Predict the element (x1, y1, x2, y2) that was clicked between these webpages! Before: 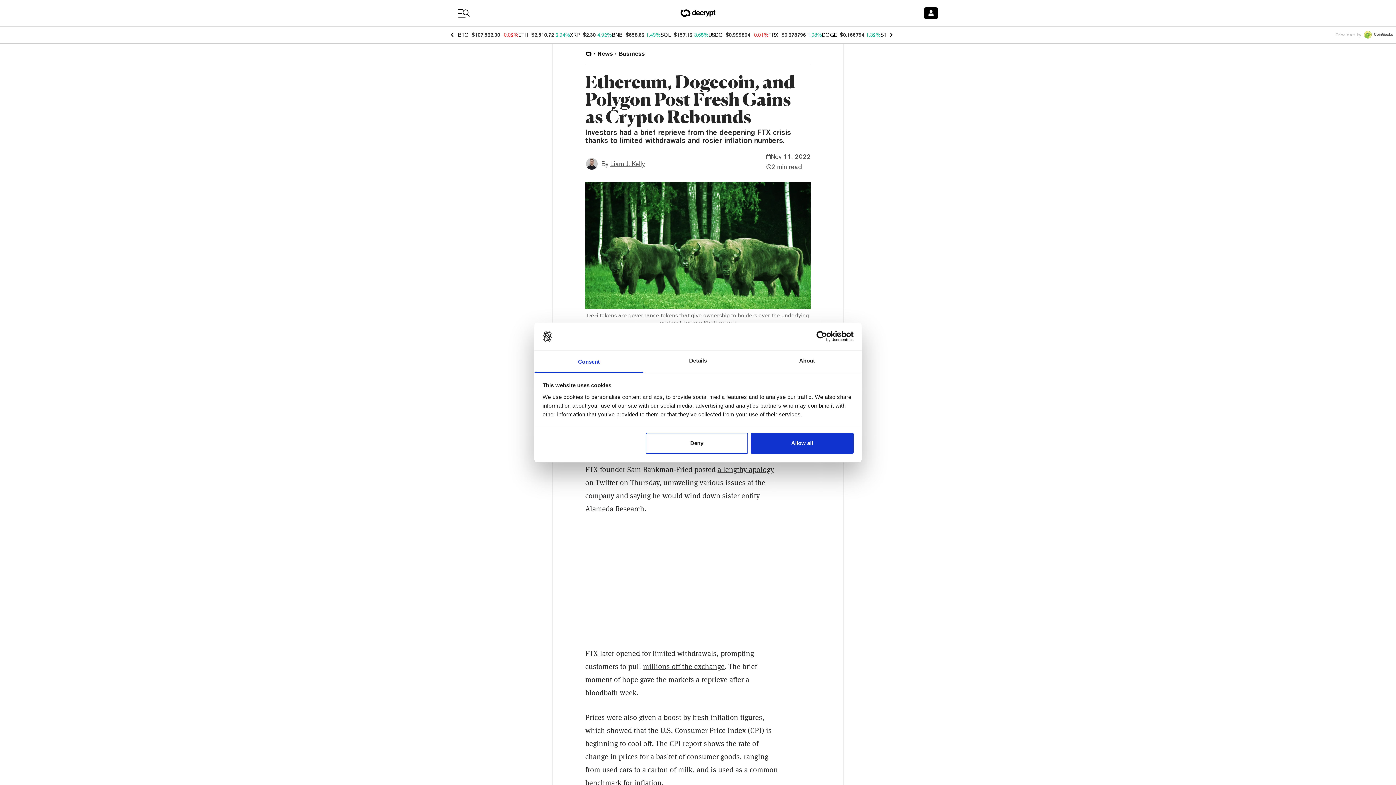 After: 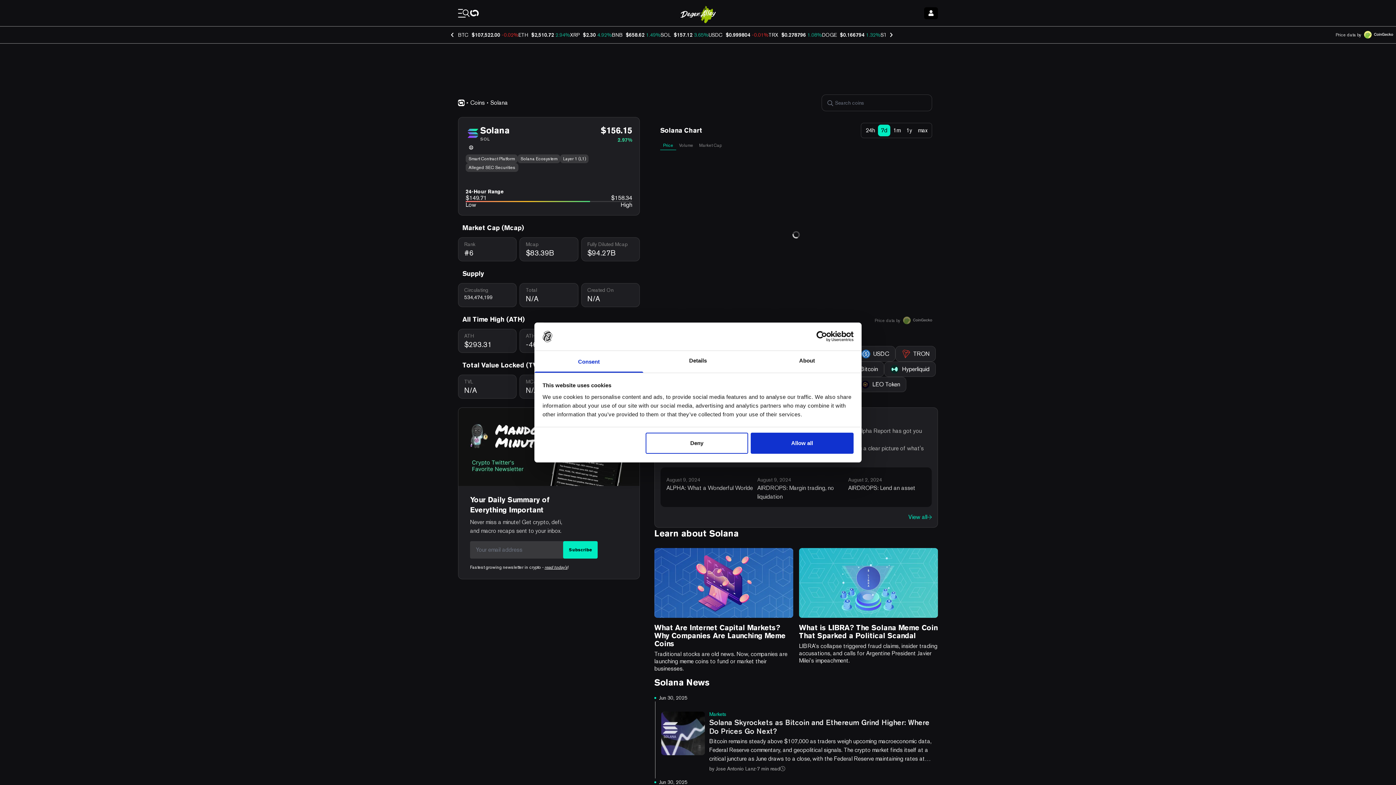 Action: label: SOL bbox: (660, 32, 670, 37)